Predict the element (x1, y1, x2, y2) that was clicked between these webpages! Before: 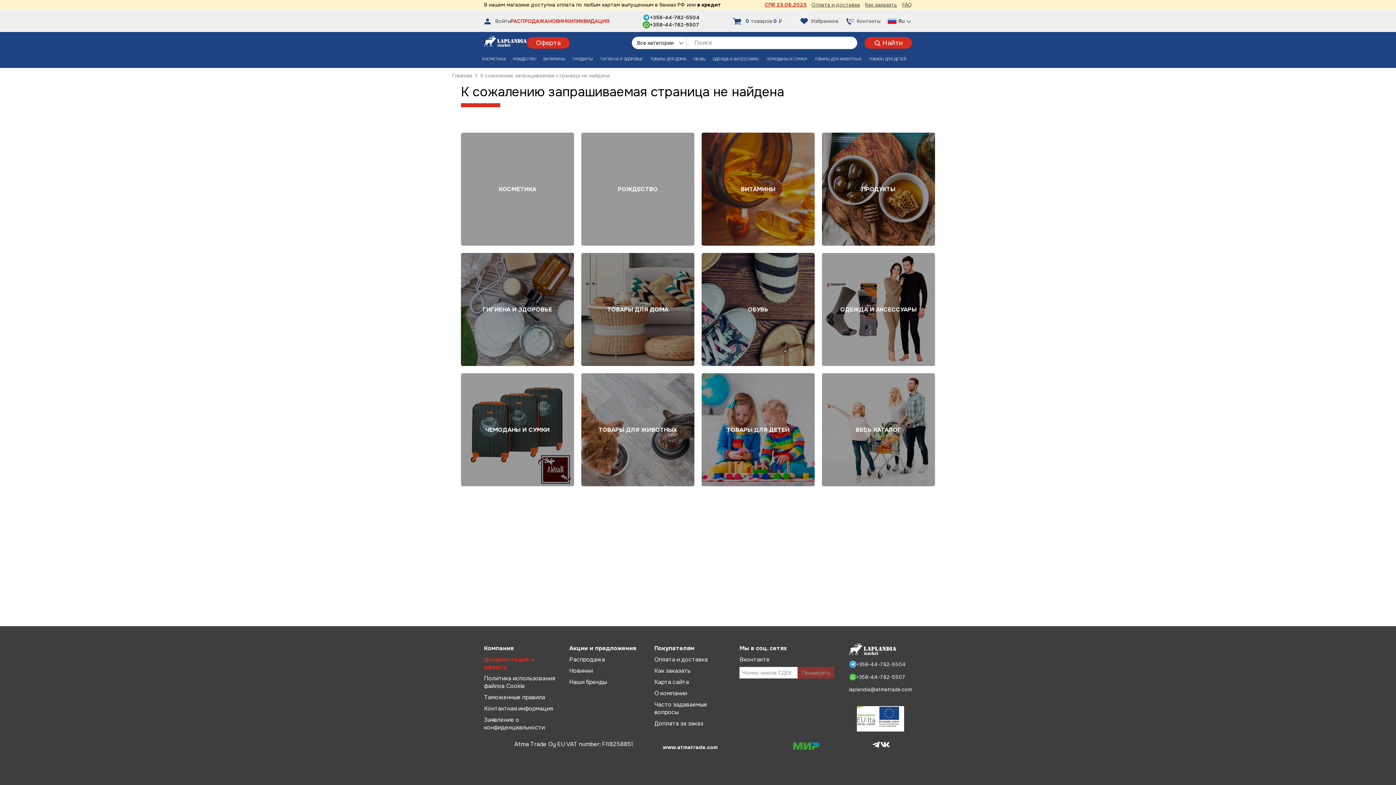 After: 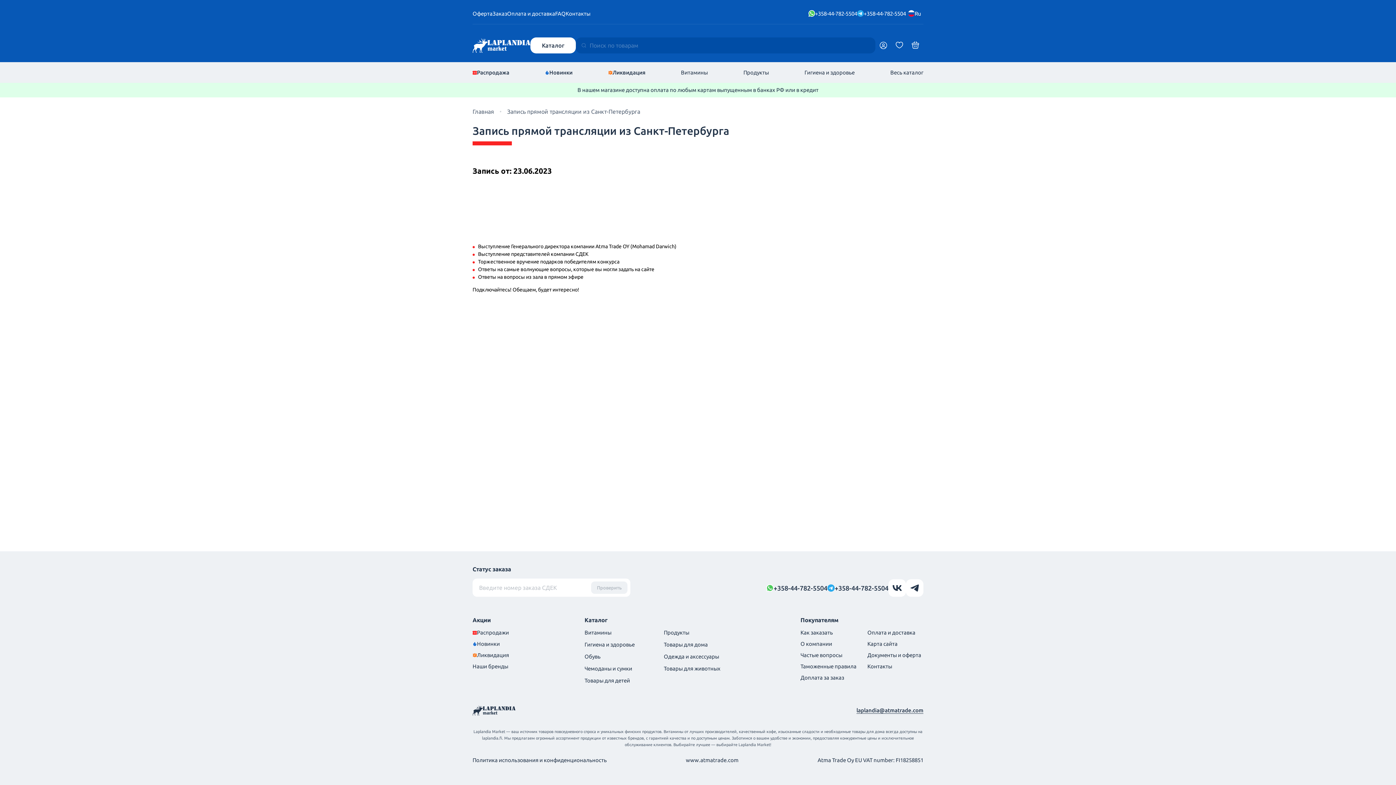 Action: bbox: (764, 1, 806, 8) label: СПб 23.06.2023